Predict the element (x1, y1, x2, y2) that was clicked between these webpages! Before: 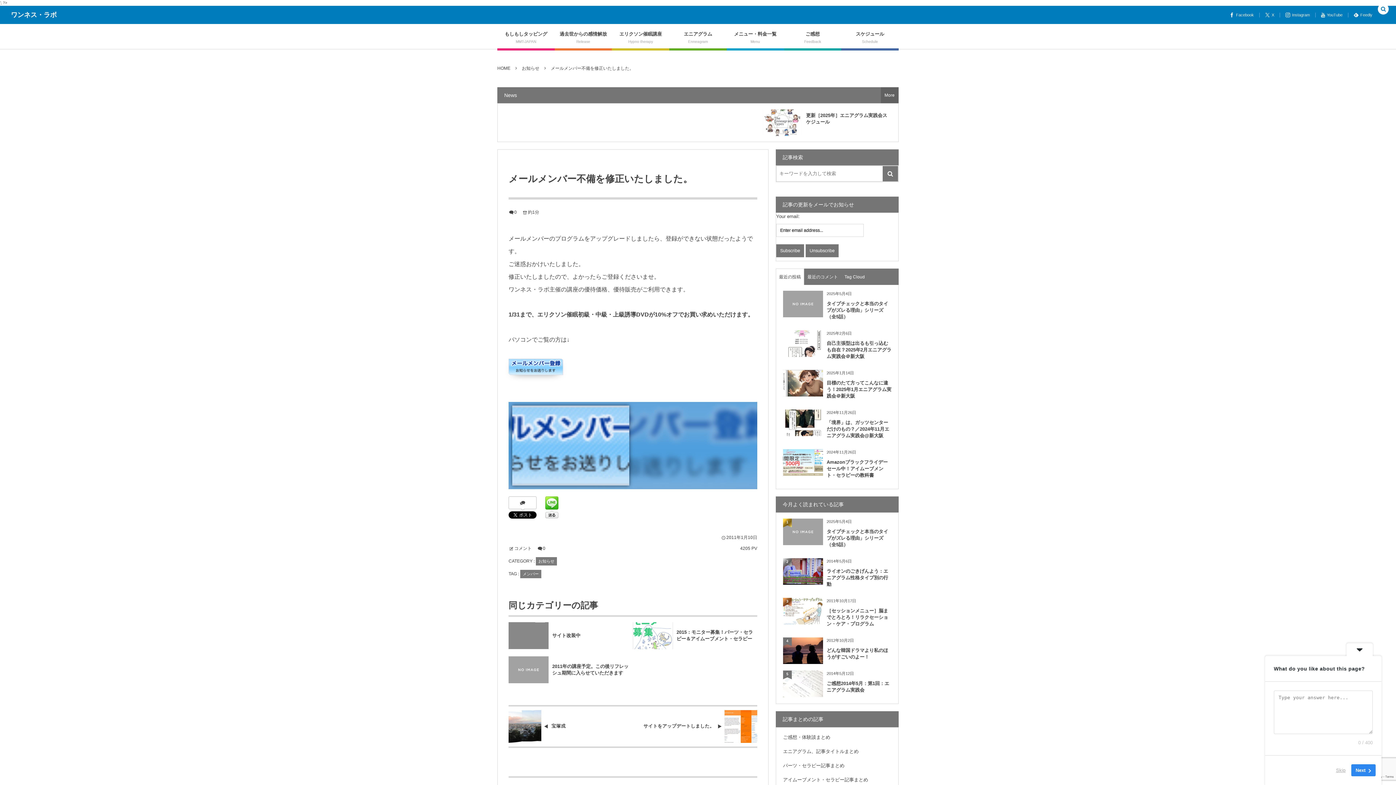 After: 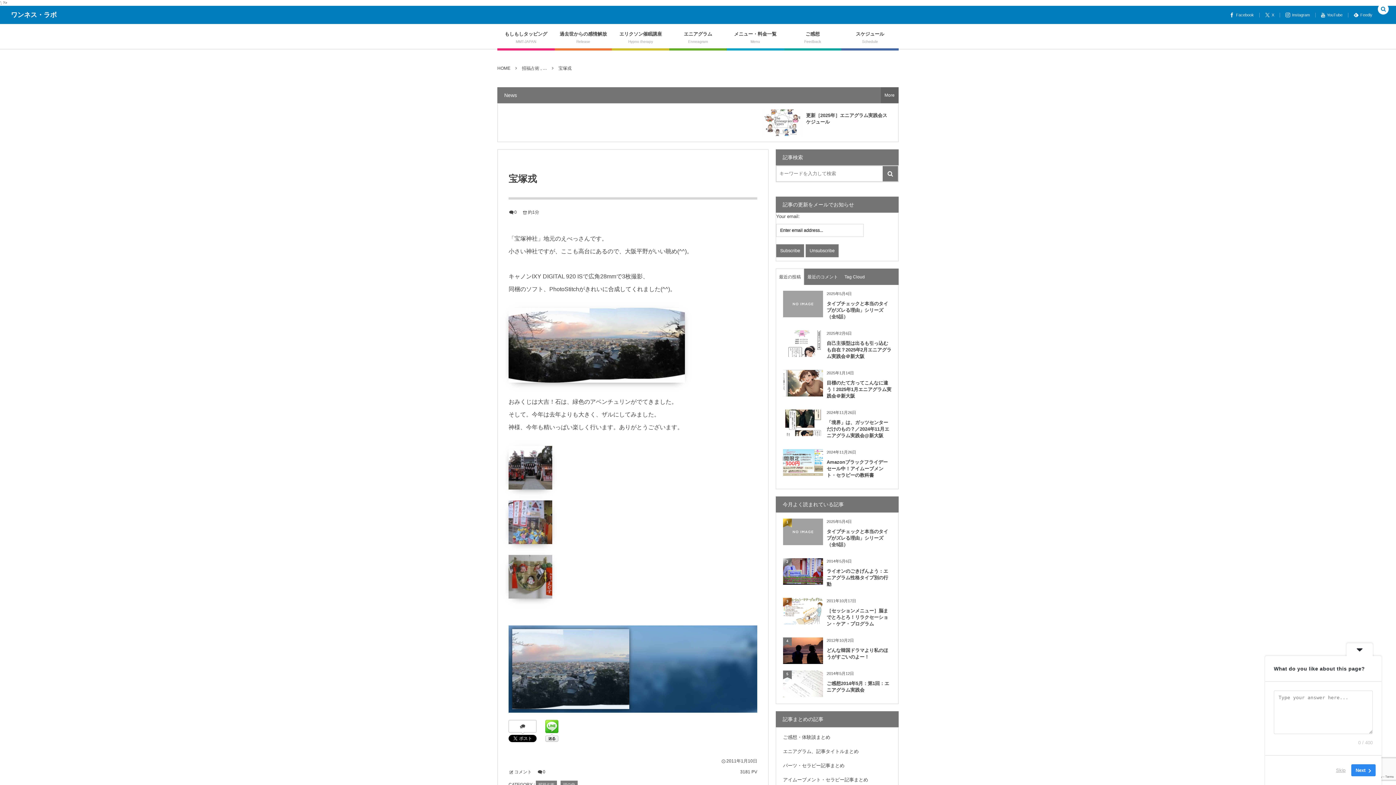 Action: bbox: (508, 710, 633, 743) label: 宝塚戎